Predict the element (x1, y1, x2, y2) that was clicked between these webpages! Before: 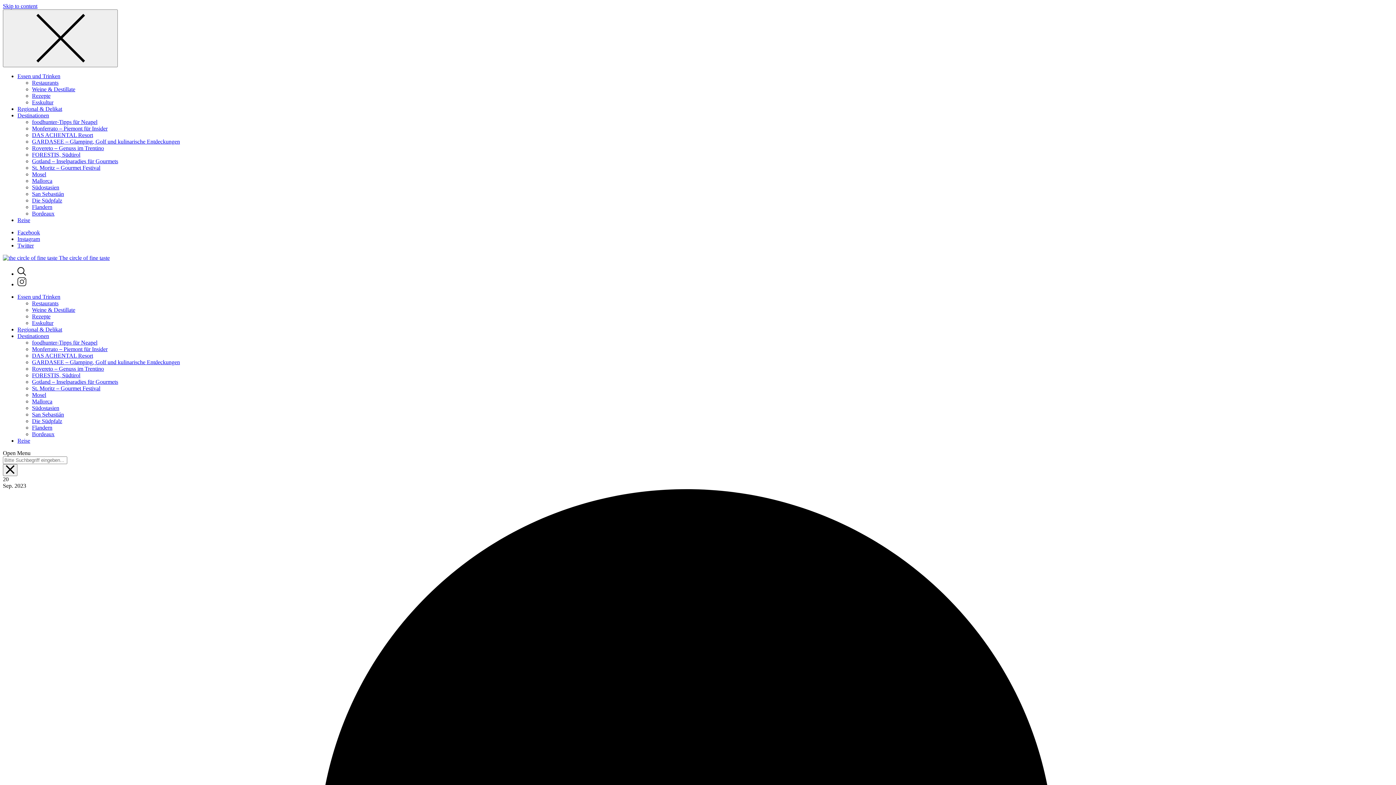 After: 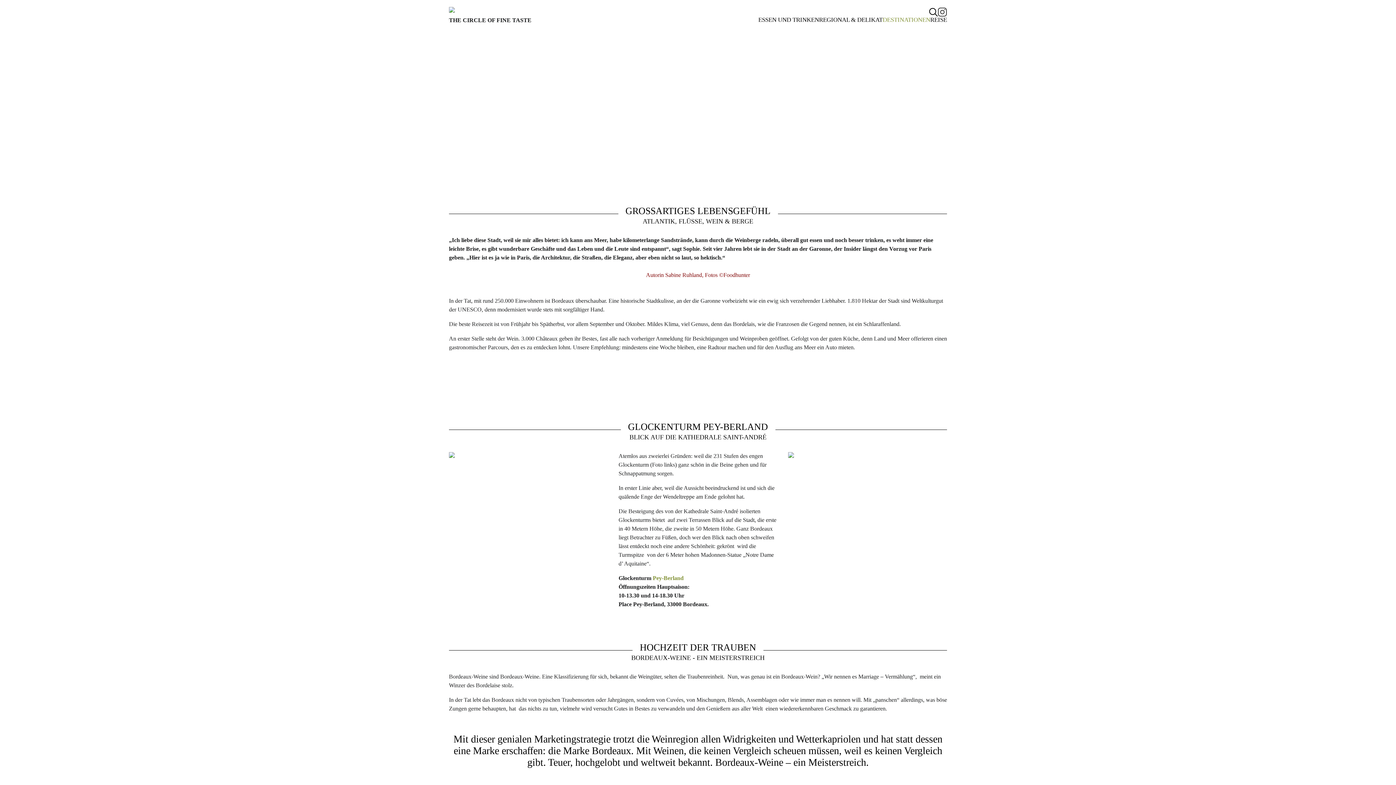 Action: label: Bordeaux bbox: (32, 210, 54, 216)